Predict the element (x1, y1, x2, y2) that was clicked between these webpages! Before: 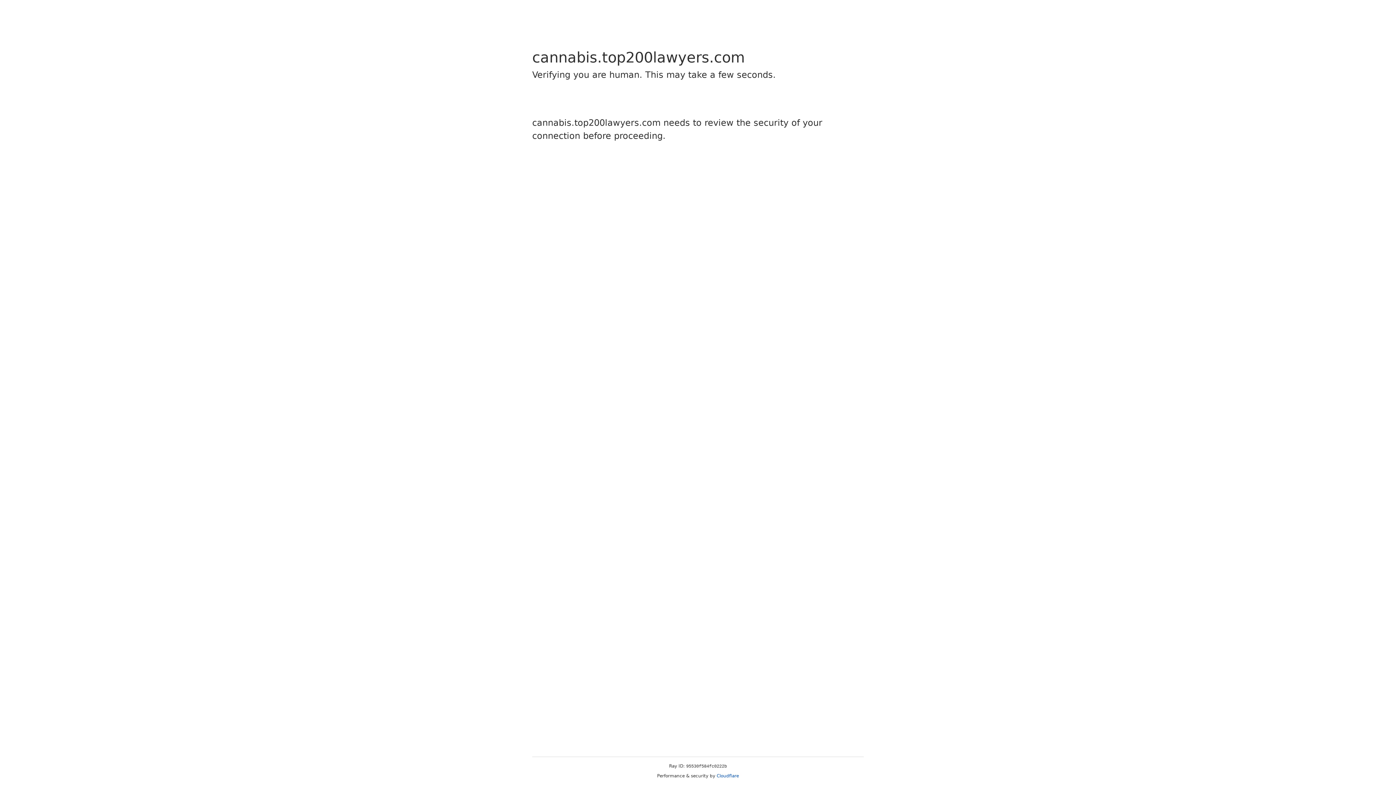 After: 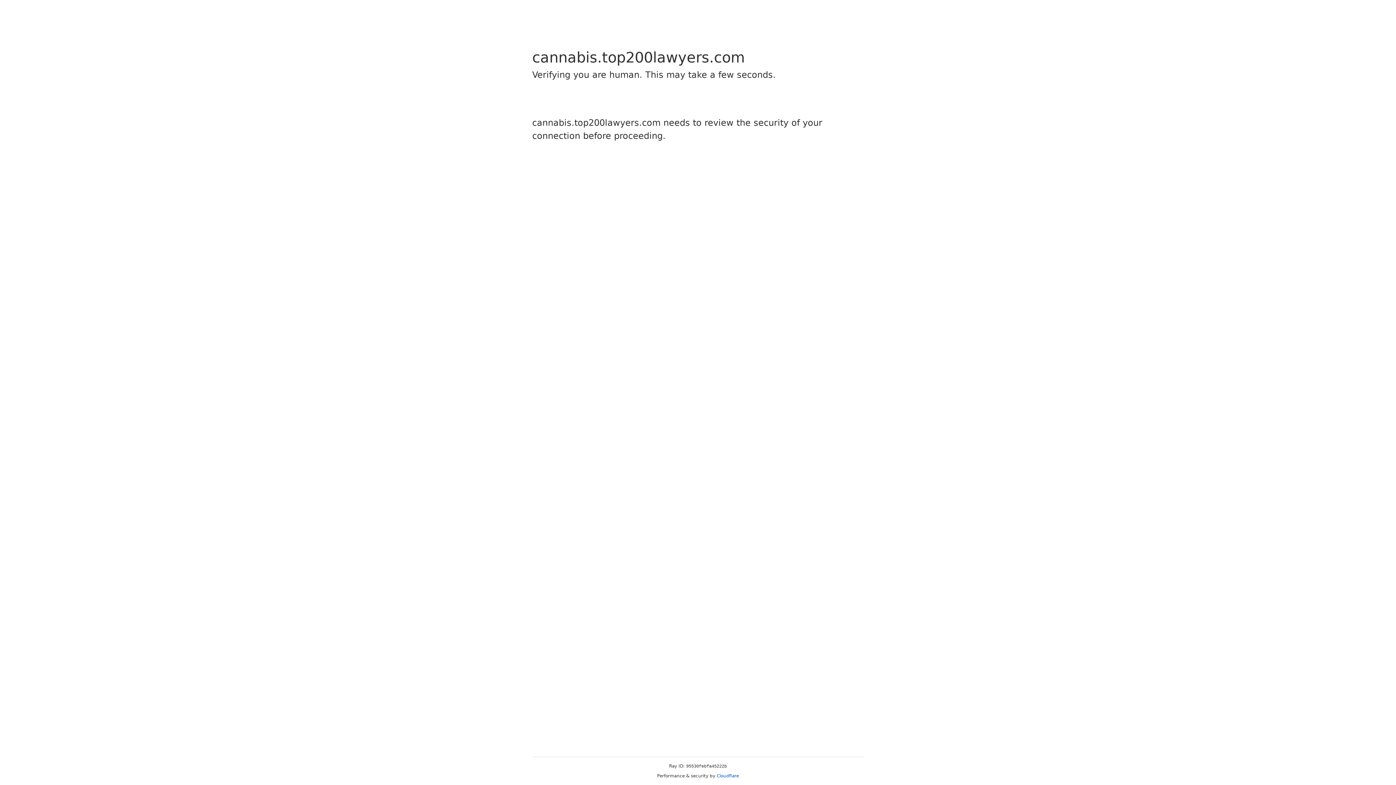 Action: label: Cloudflare bbox: (716, 773, 739, 778)